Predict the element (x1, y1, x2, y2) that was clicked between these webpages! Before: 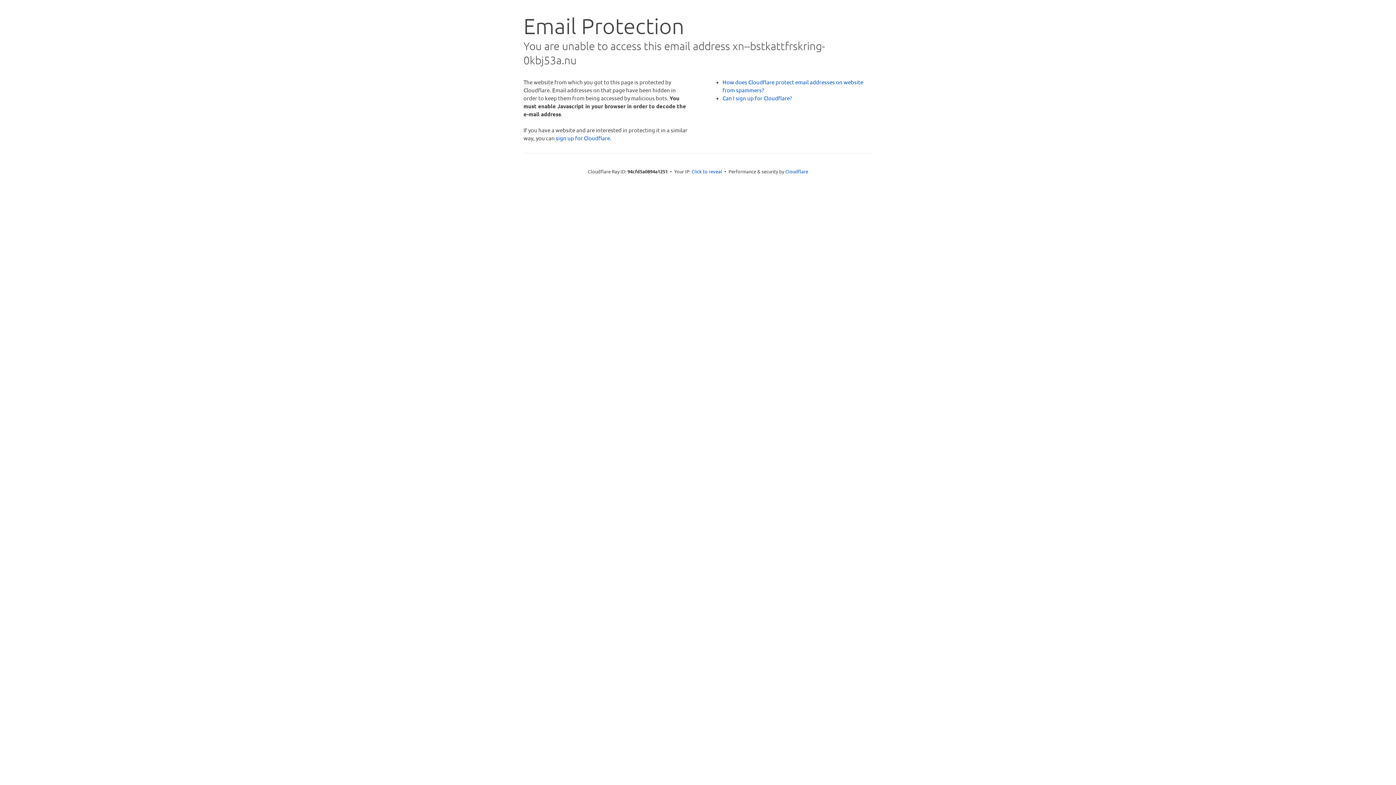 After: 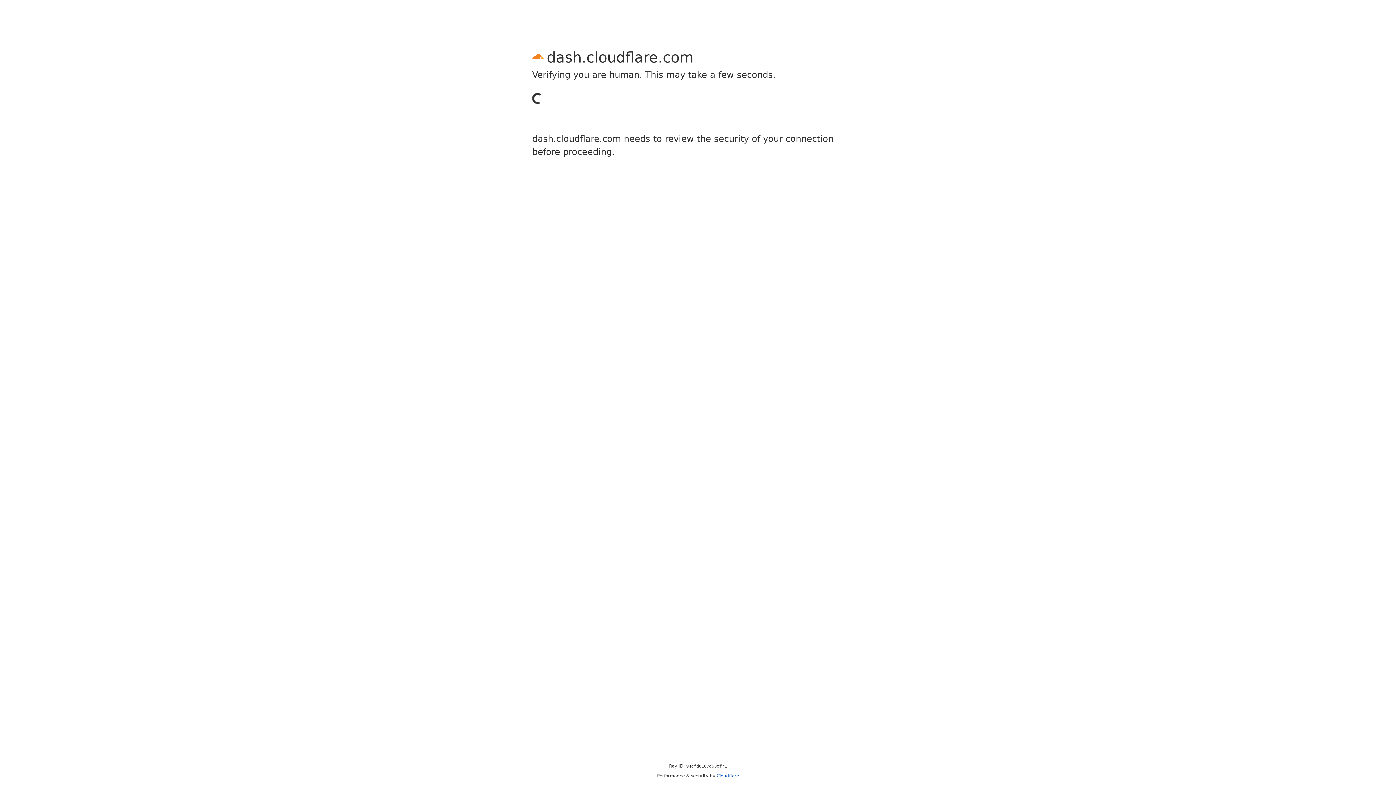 Action: bbox: (556, 134, 610, 141) label: sign up for Cloudflare